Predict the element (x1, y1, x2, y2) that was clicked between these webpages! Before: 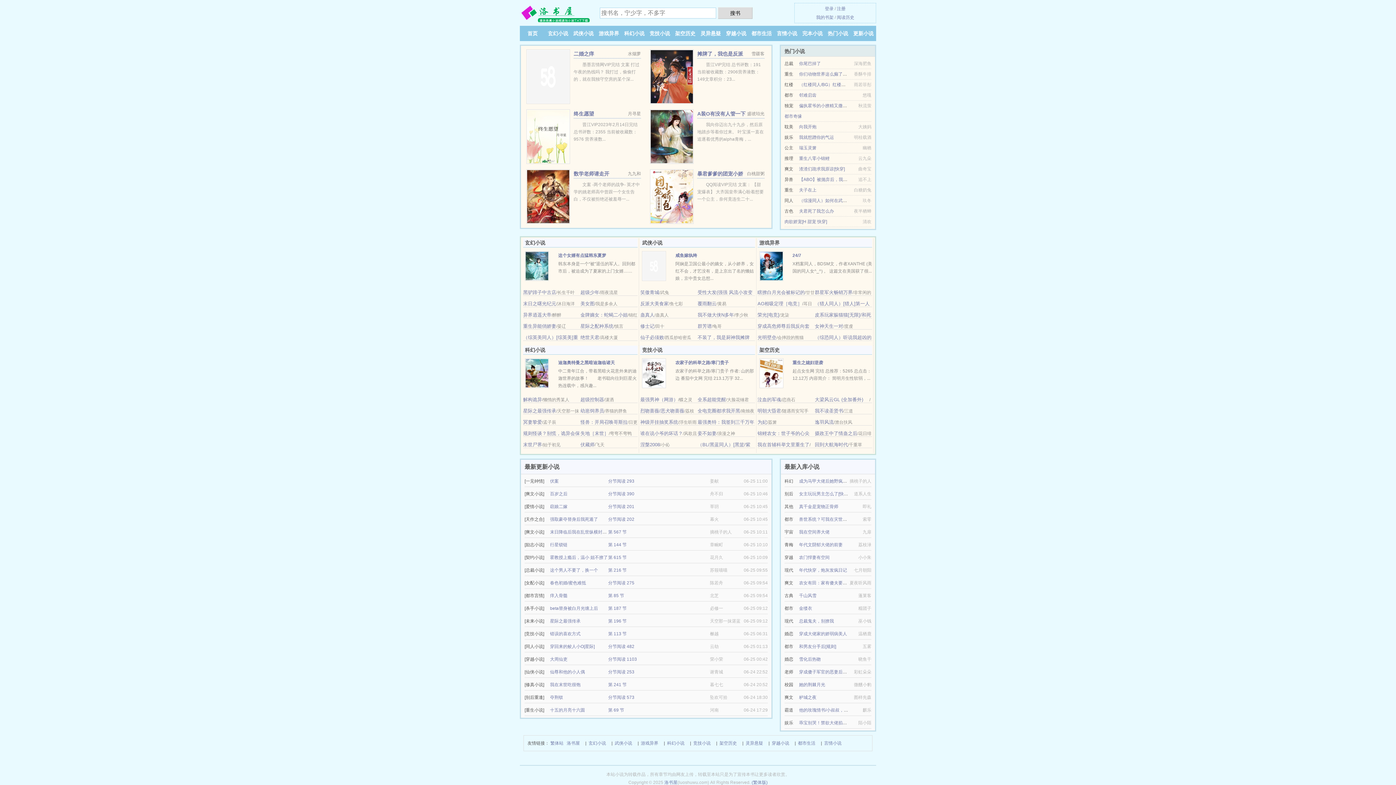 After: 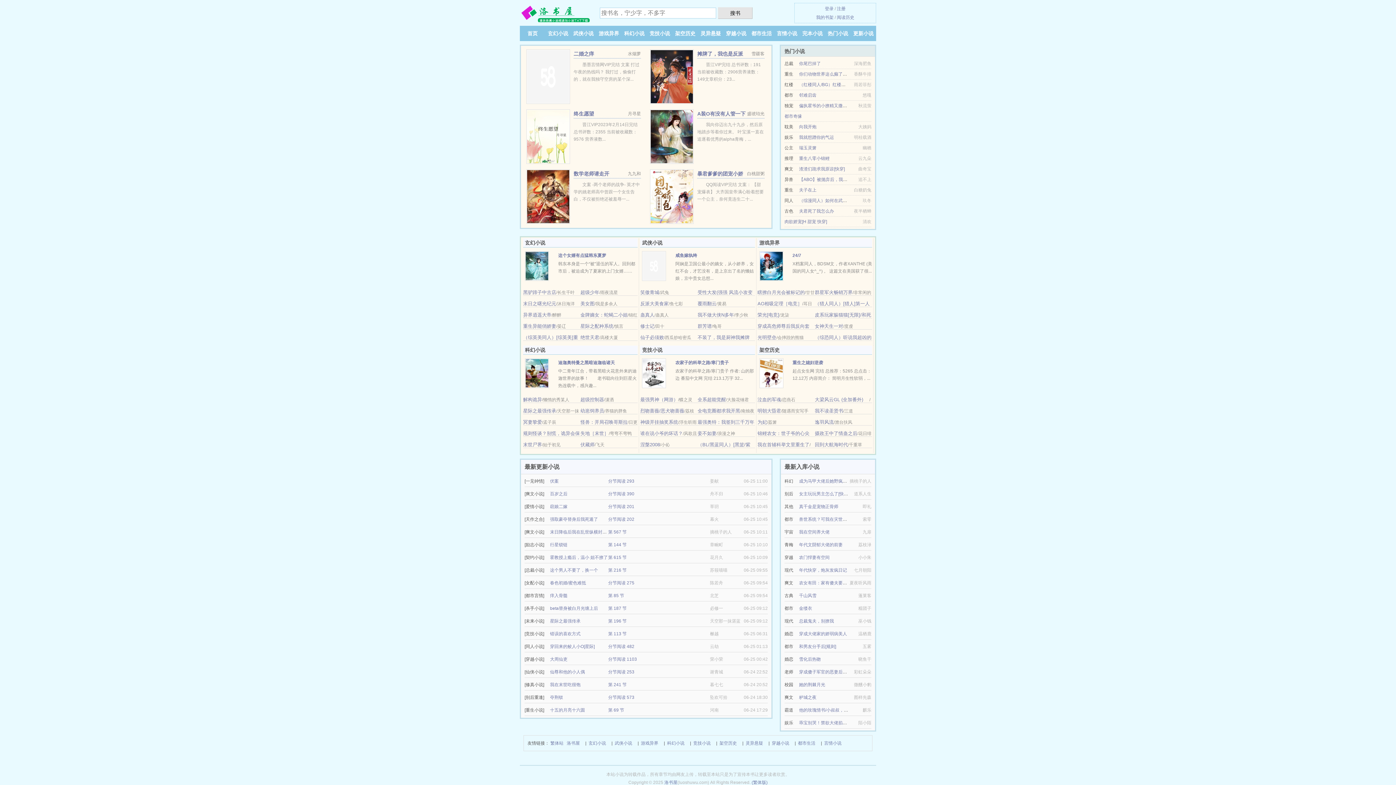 Action: label: 搜书 bbox: (718, 7, 752, 18)